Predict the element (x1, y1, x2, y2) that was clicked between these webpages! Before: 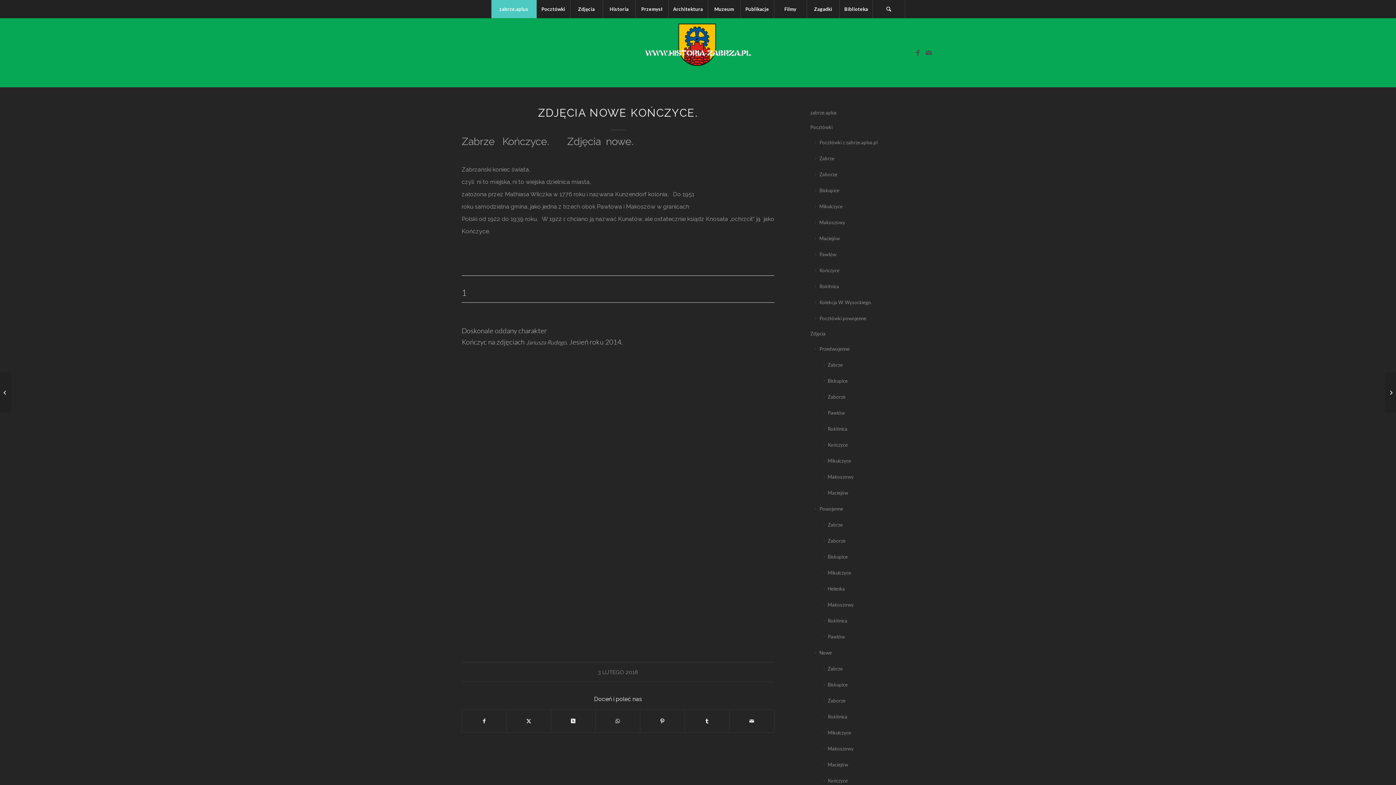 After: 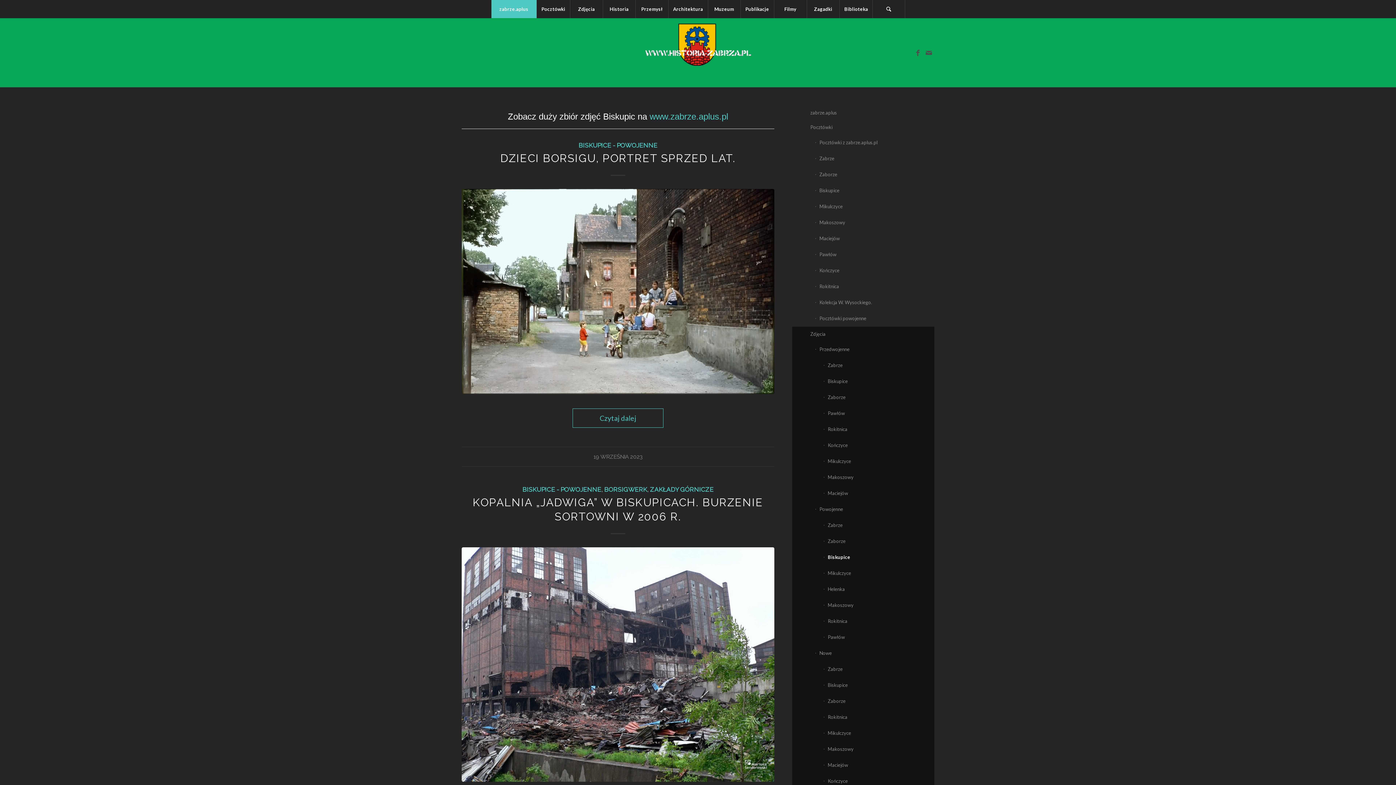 Action: label: Biskupice bbox: (823, 549, 934, 565)